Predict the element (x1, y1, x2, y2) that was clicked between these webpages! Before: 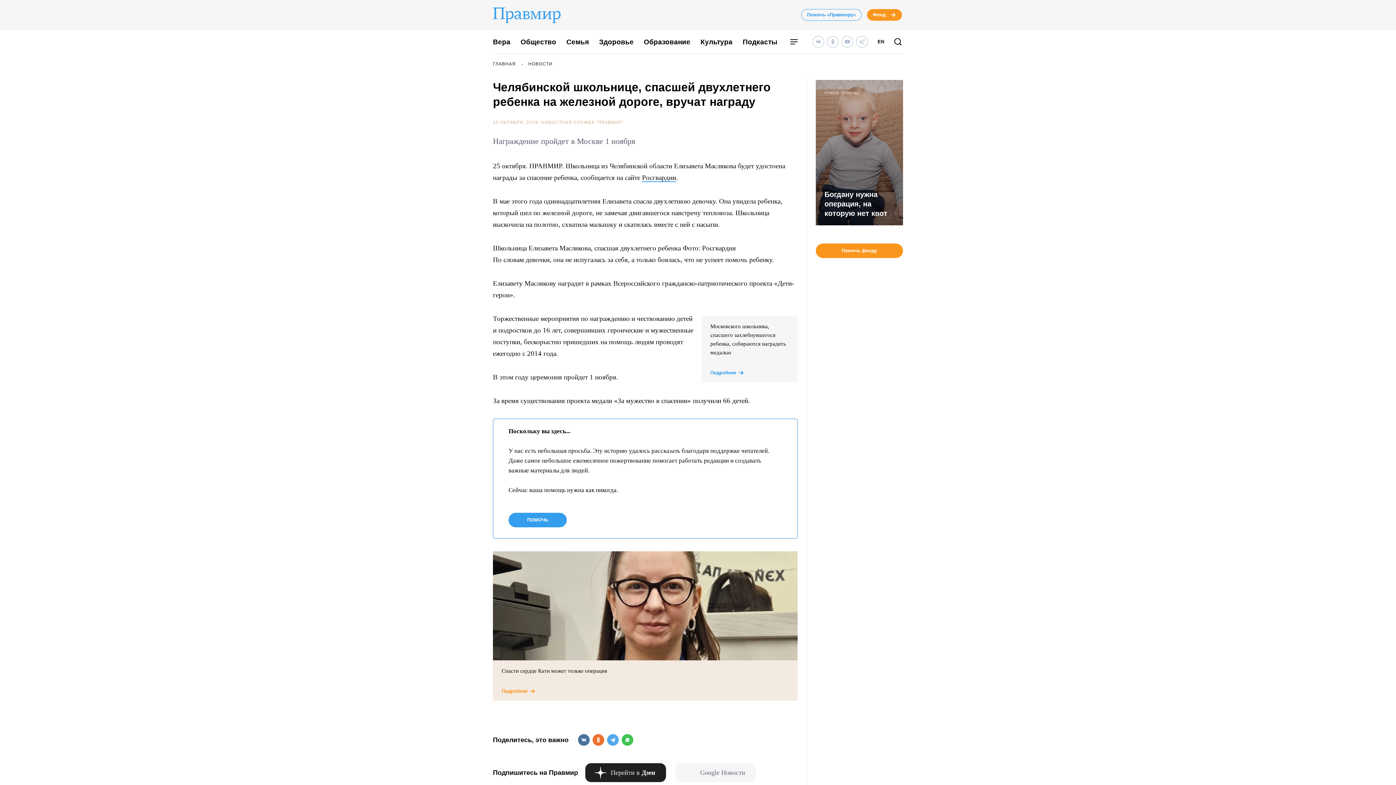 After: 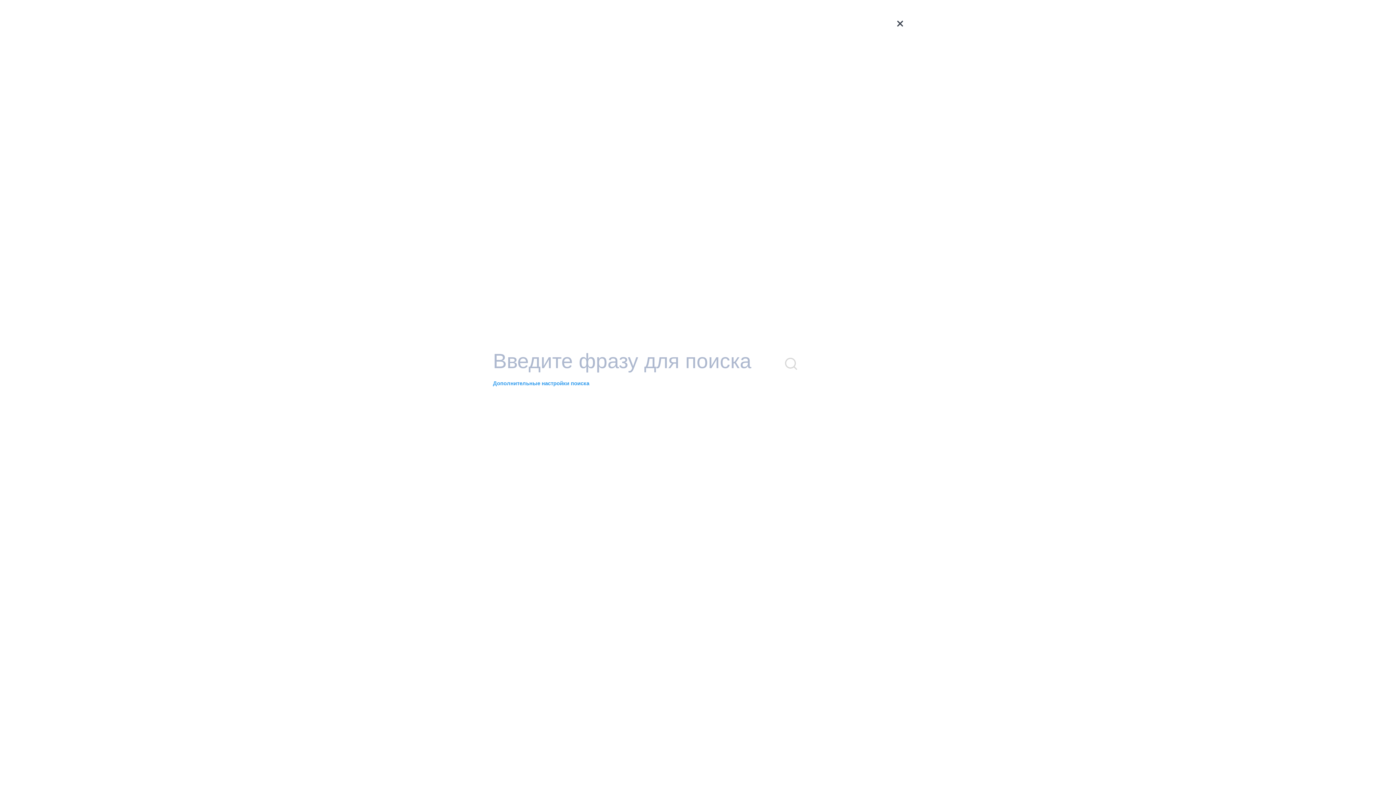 Action: bbox: (893, 37, 902, 47)